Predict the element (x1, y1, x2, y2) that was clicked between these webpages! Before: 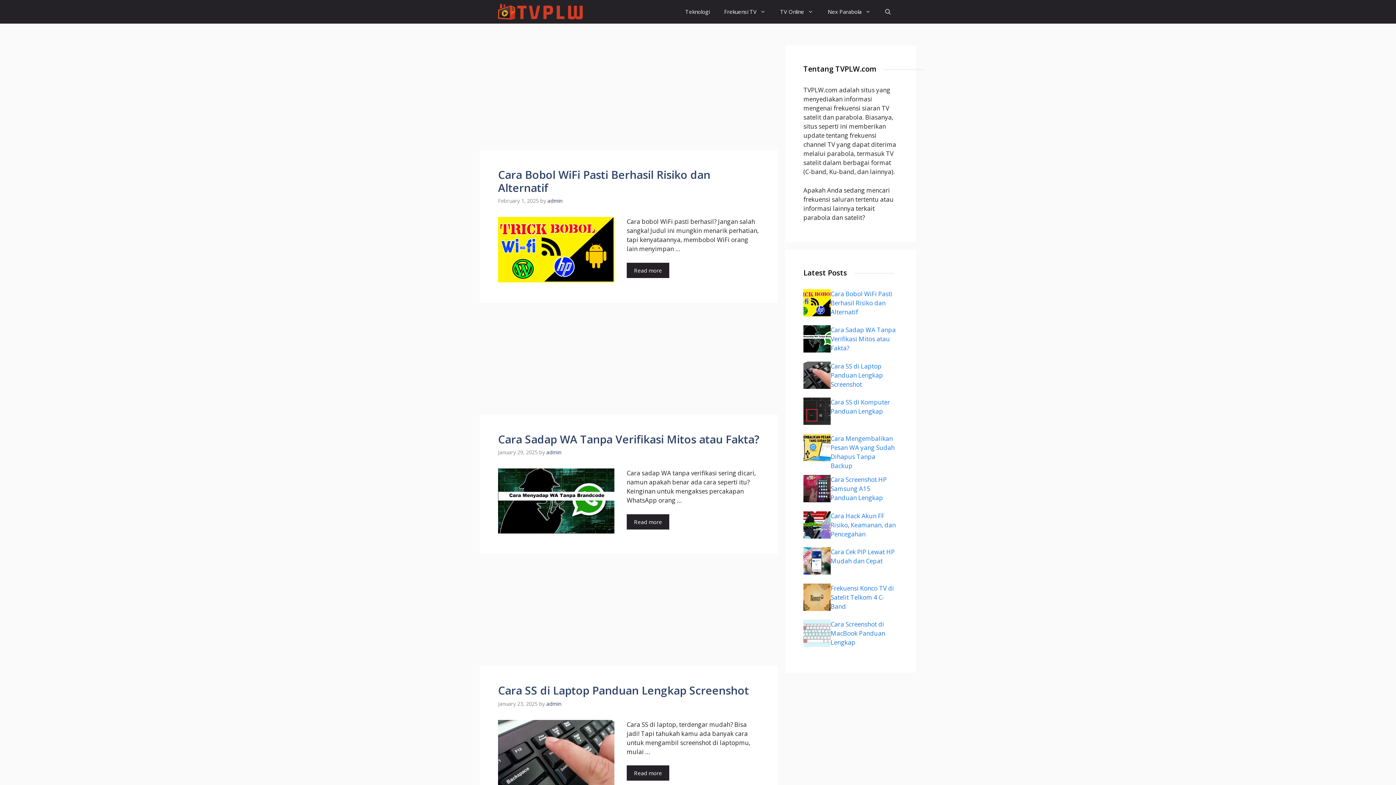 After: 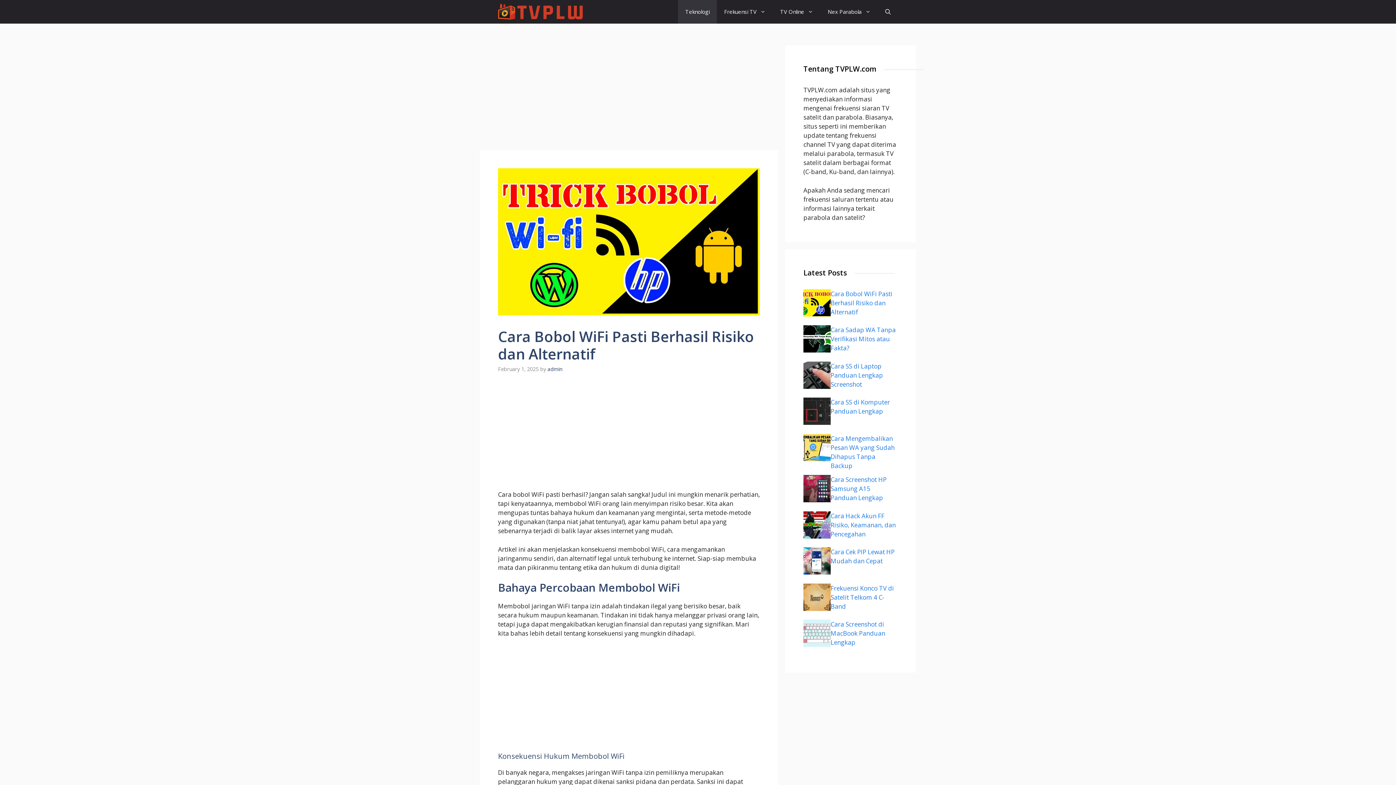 Action: label: Cara Bobol WiFi Pasti Berhasil Risiko dan Alternatif bbox: (803, 289, 830, 320)